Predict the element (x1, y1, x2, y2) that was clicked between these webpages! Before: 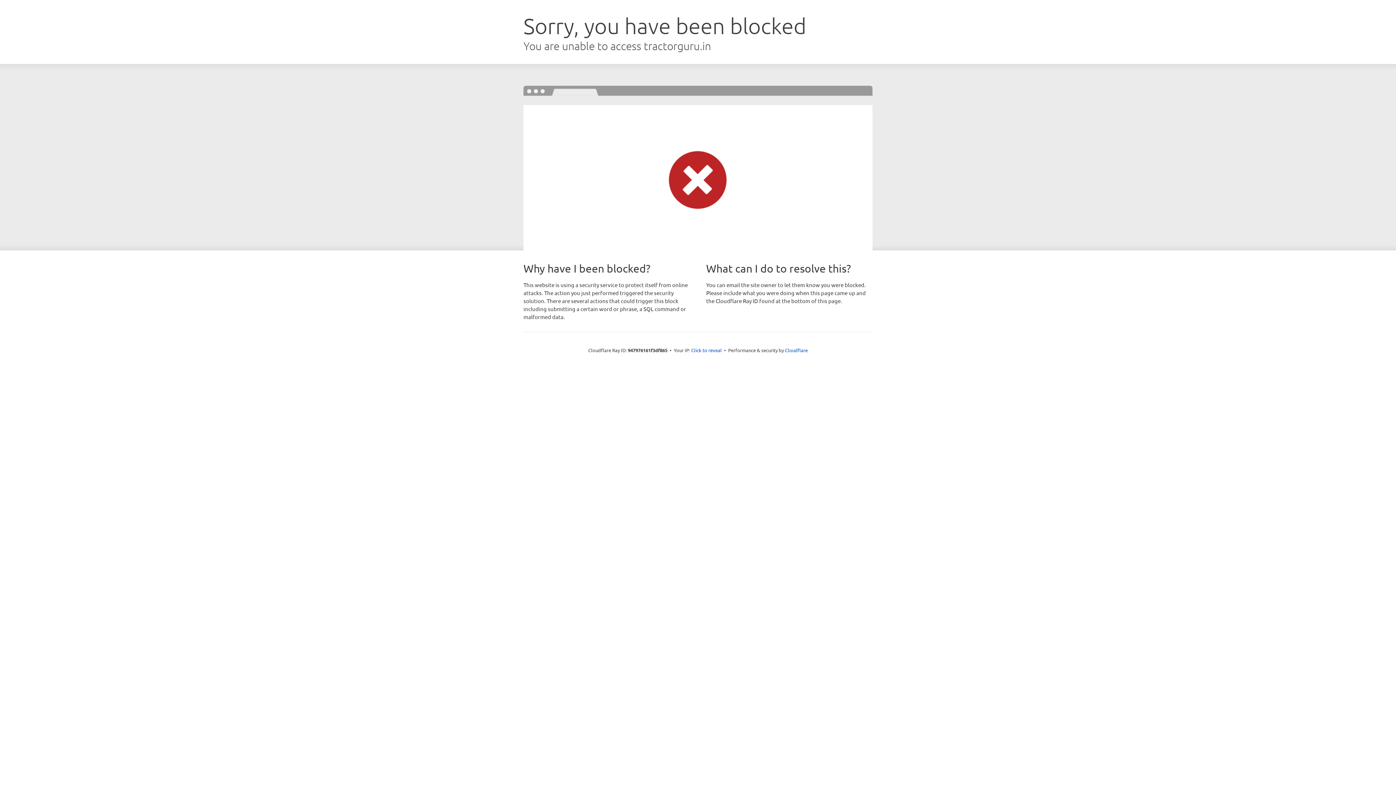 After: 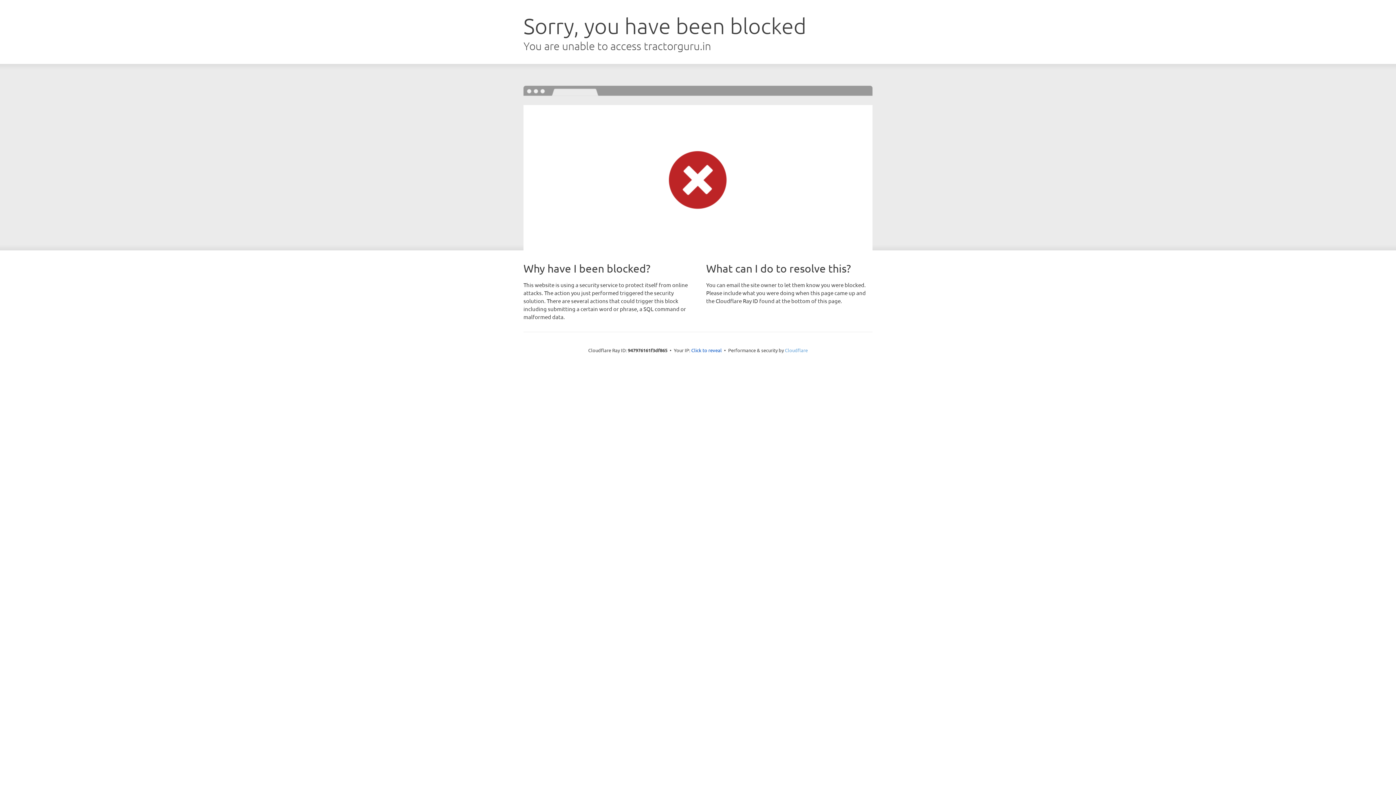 Action: label: Cloudflare bbox: (785, 347, 808, 353)